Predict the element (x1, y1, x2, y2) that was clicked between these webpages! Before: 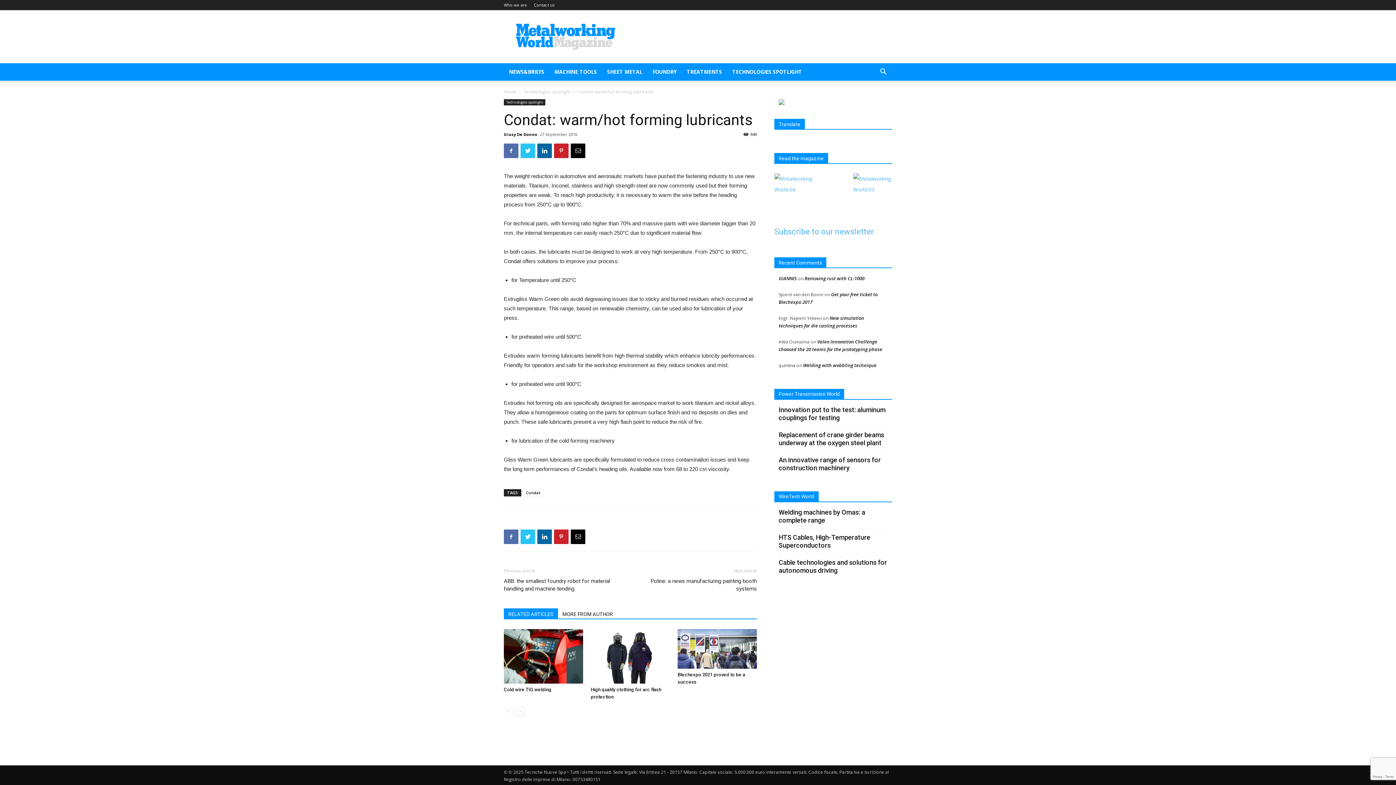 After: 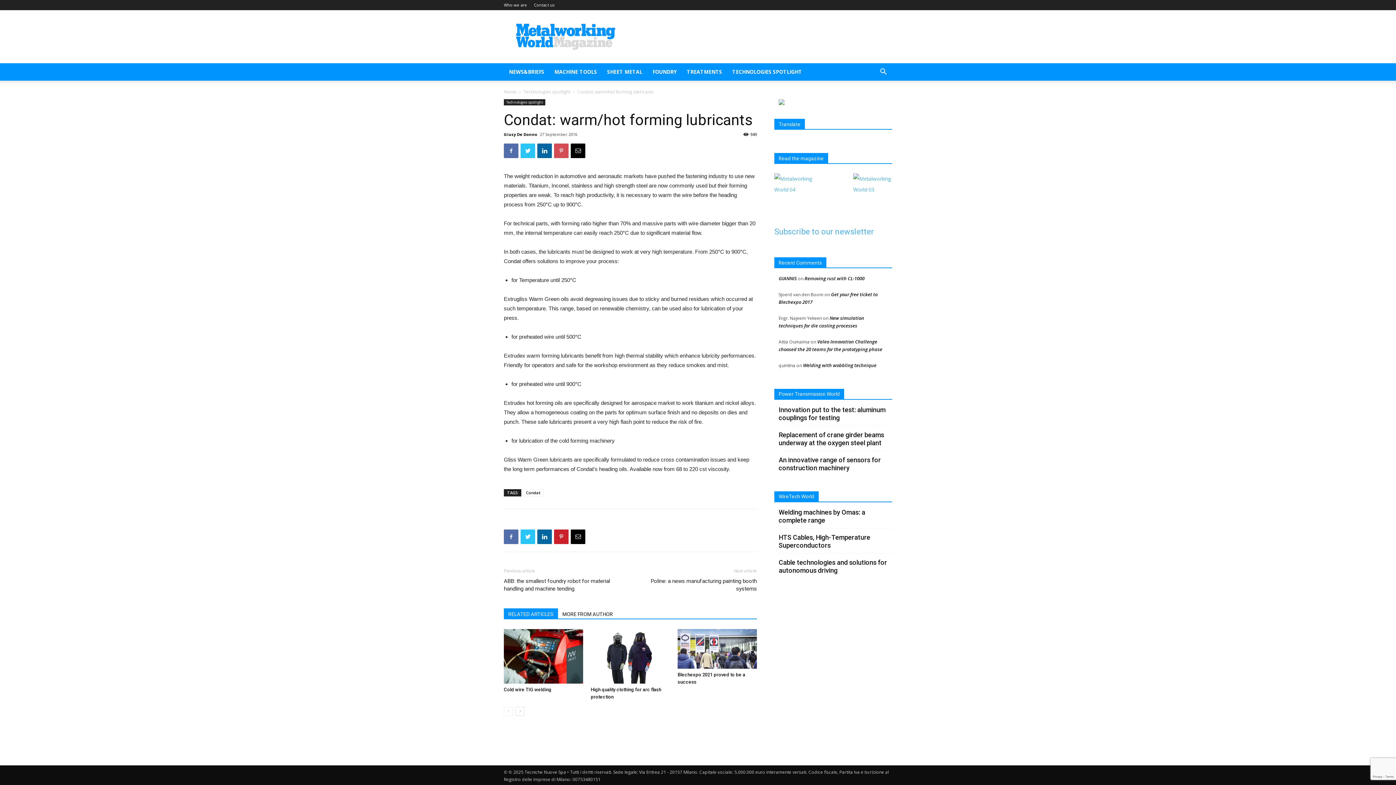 Action: bbox: (554, 143, 568, 158)